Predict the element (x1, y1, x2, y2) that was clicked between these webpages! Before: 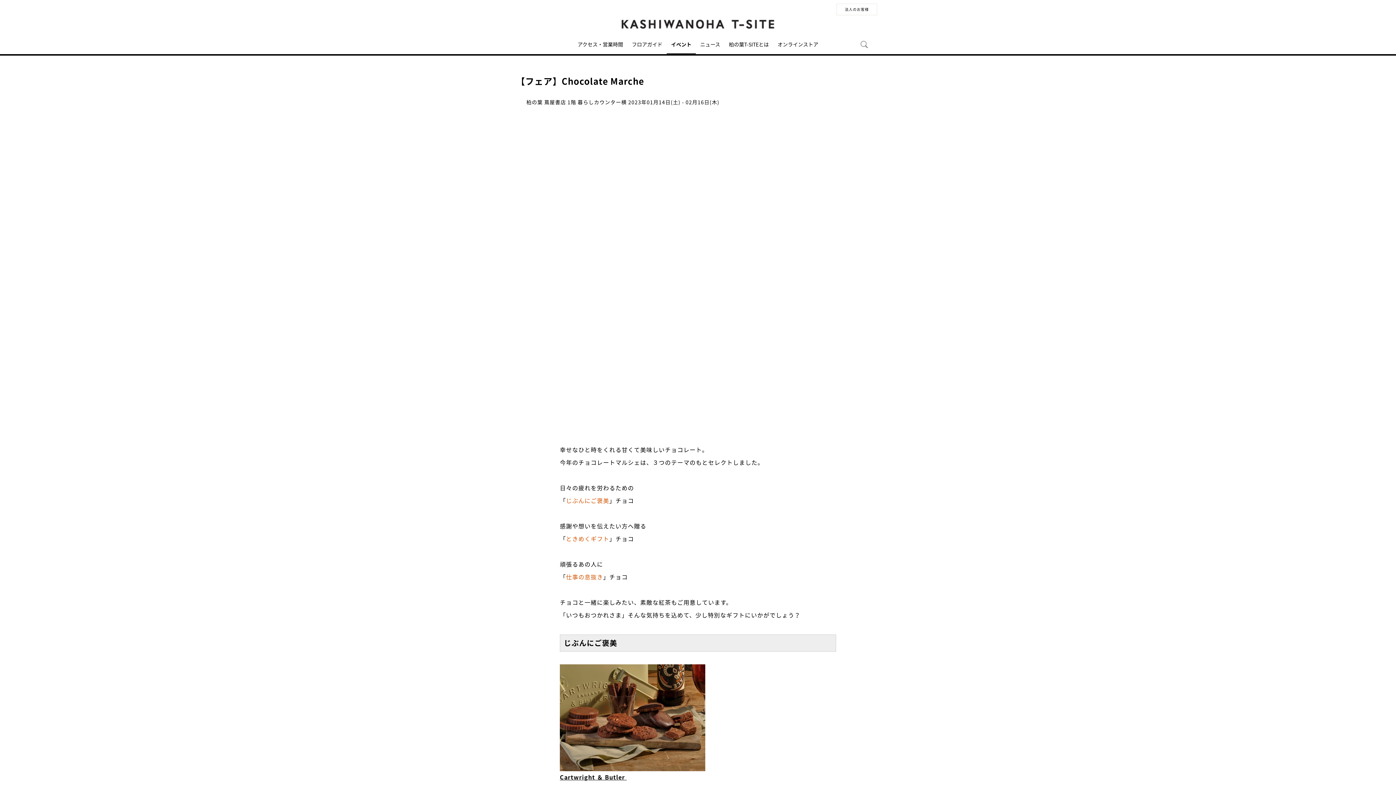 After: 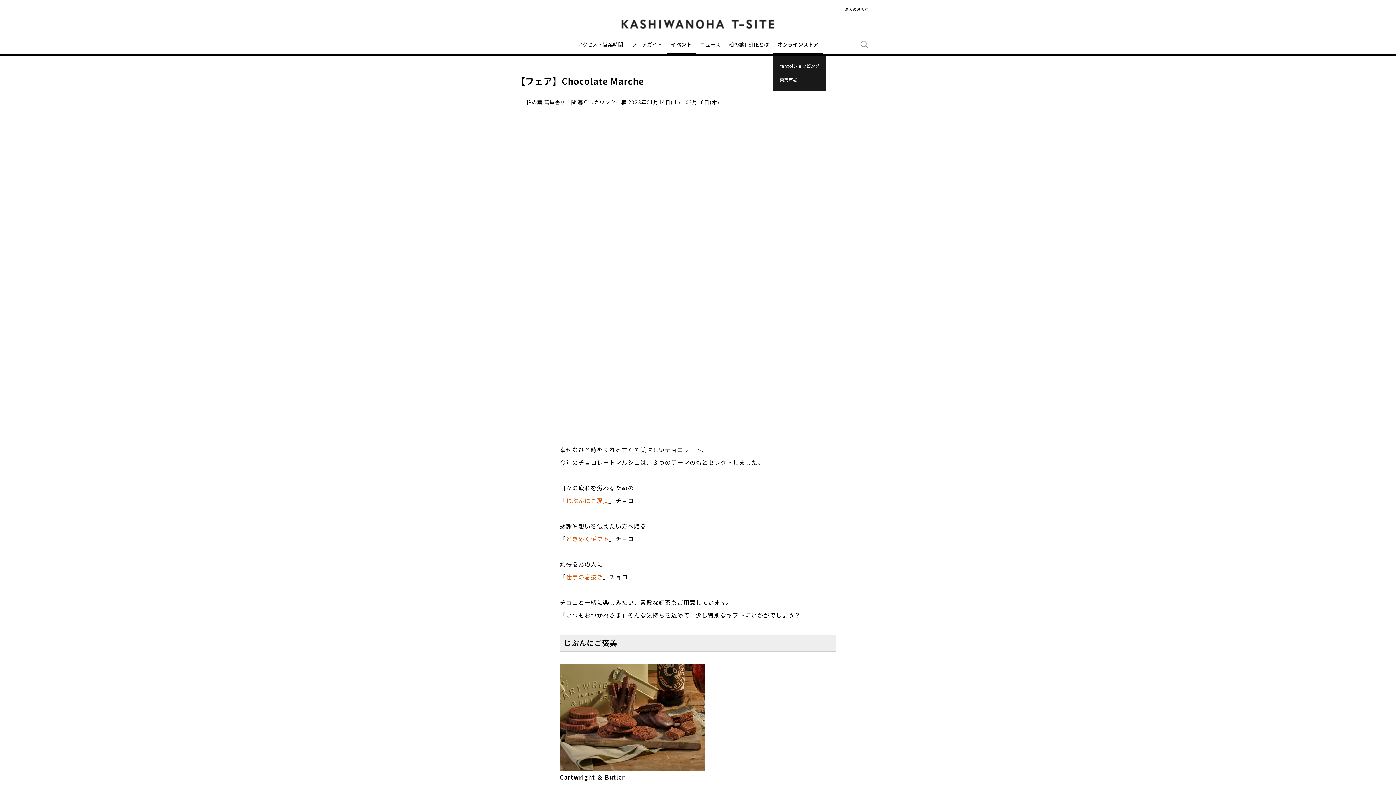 Action: bbox: (773, 33, 822, 54) label: オンラインストア